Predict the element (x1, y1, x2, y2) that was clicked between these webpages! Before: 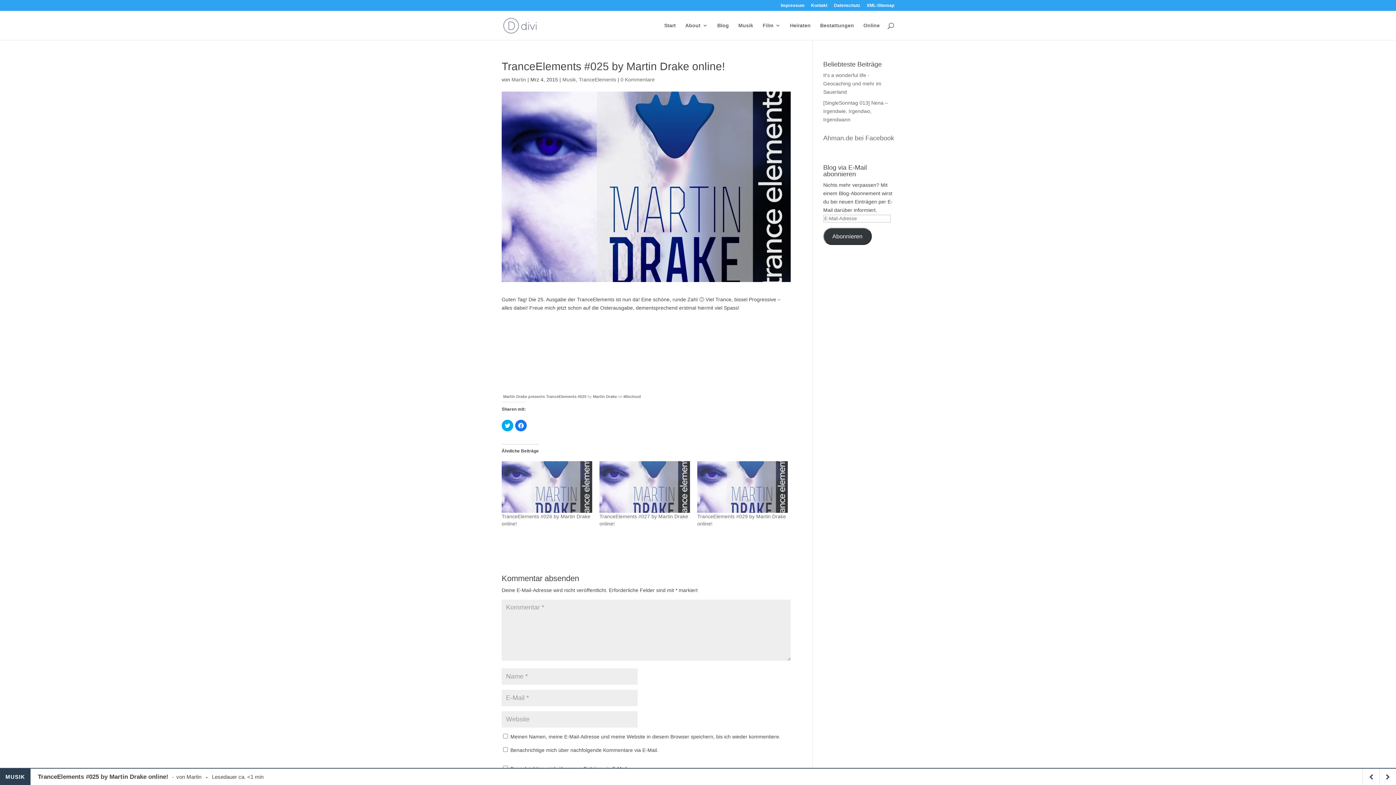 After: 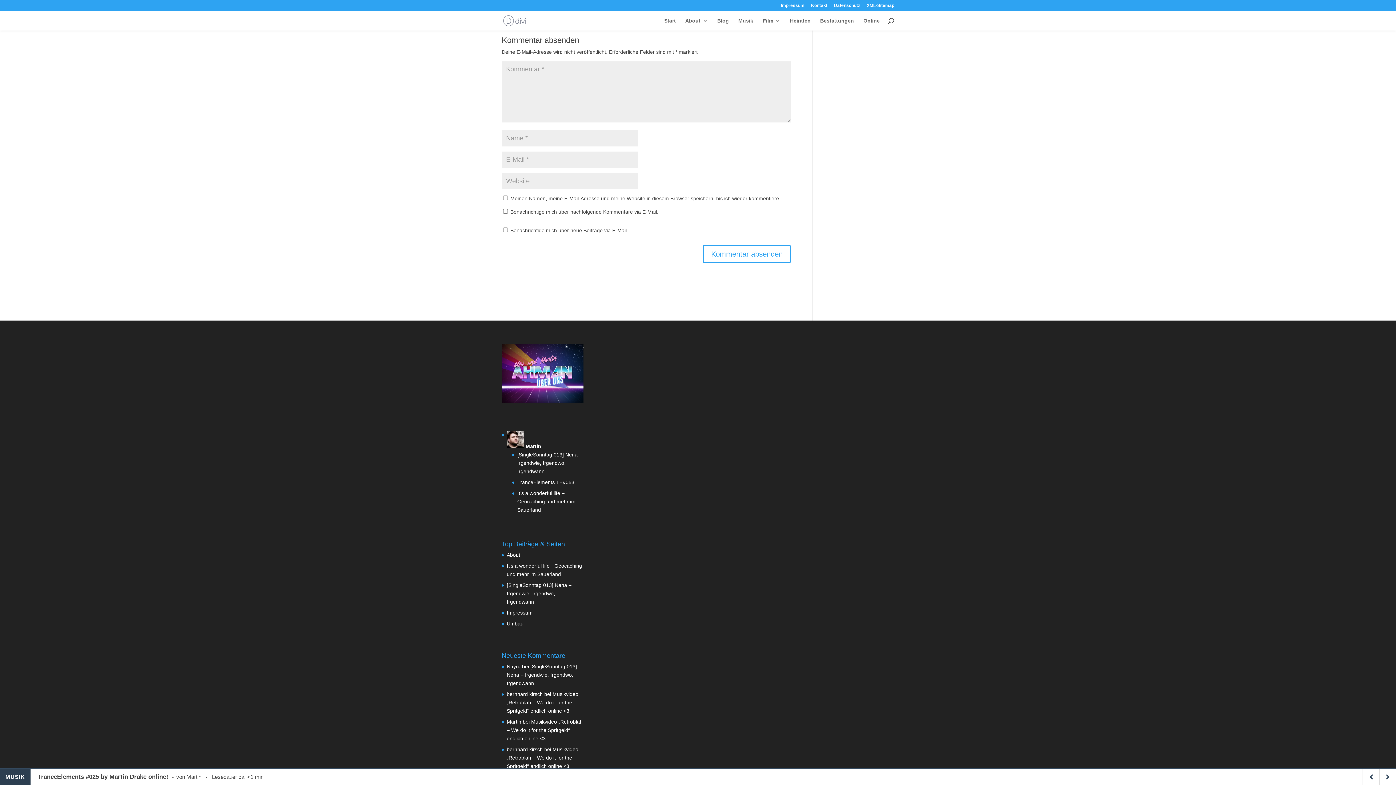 Action: bbox: (620, 76, 654, 82) label: 0 Kommentare